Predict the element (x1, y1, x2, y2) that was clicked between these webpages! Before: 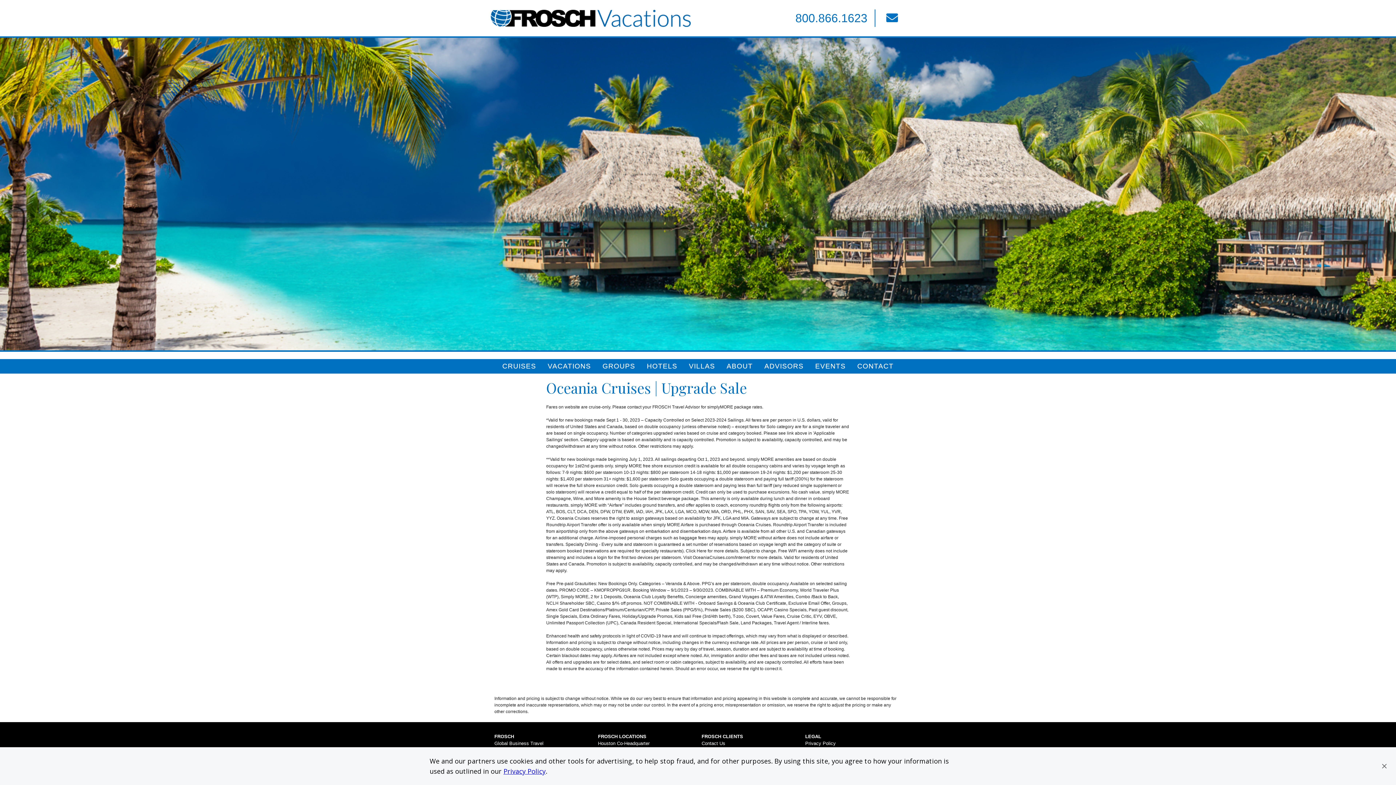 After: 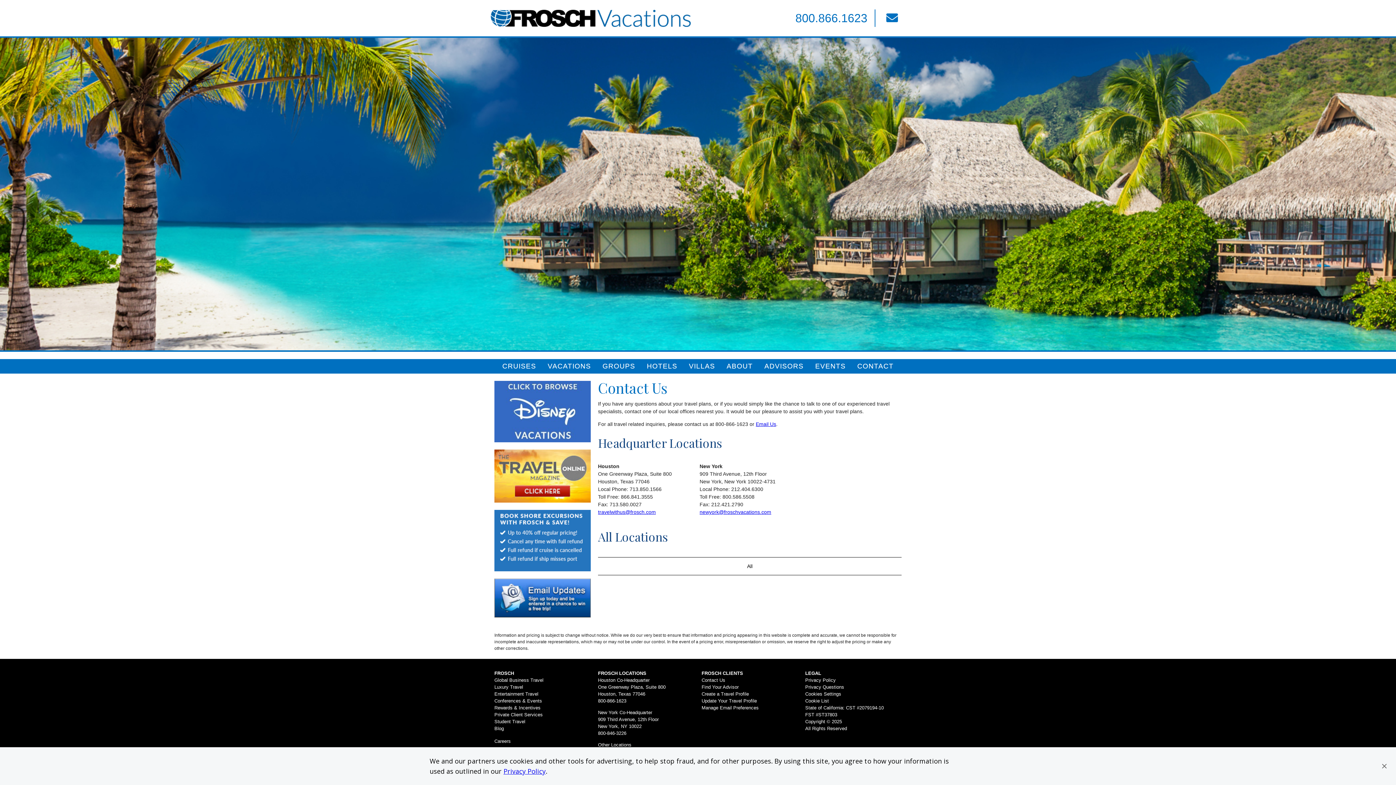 Action: bbox: (701, 741, 725, 746) label: Contact Us